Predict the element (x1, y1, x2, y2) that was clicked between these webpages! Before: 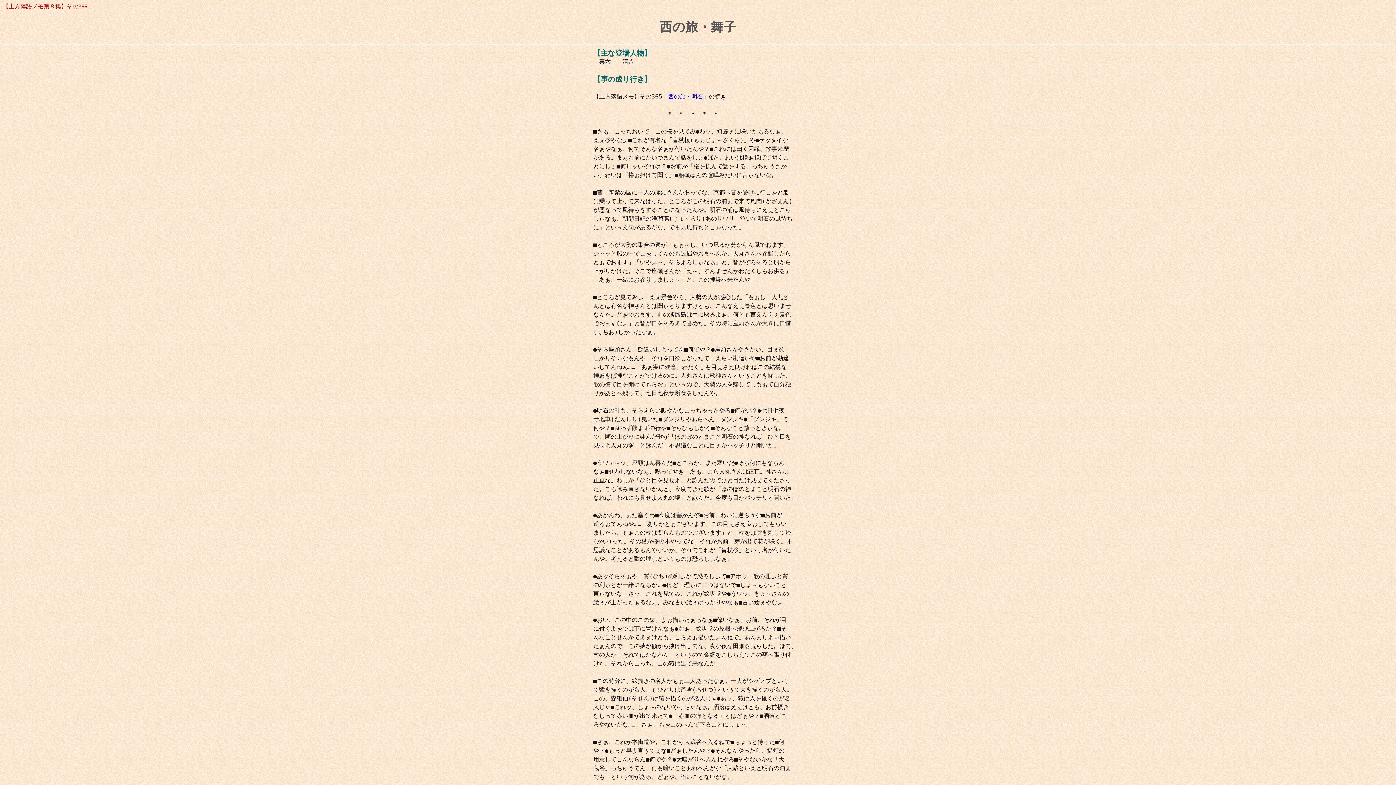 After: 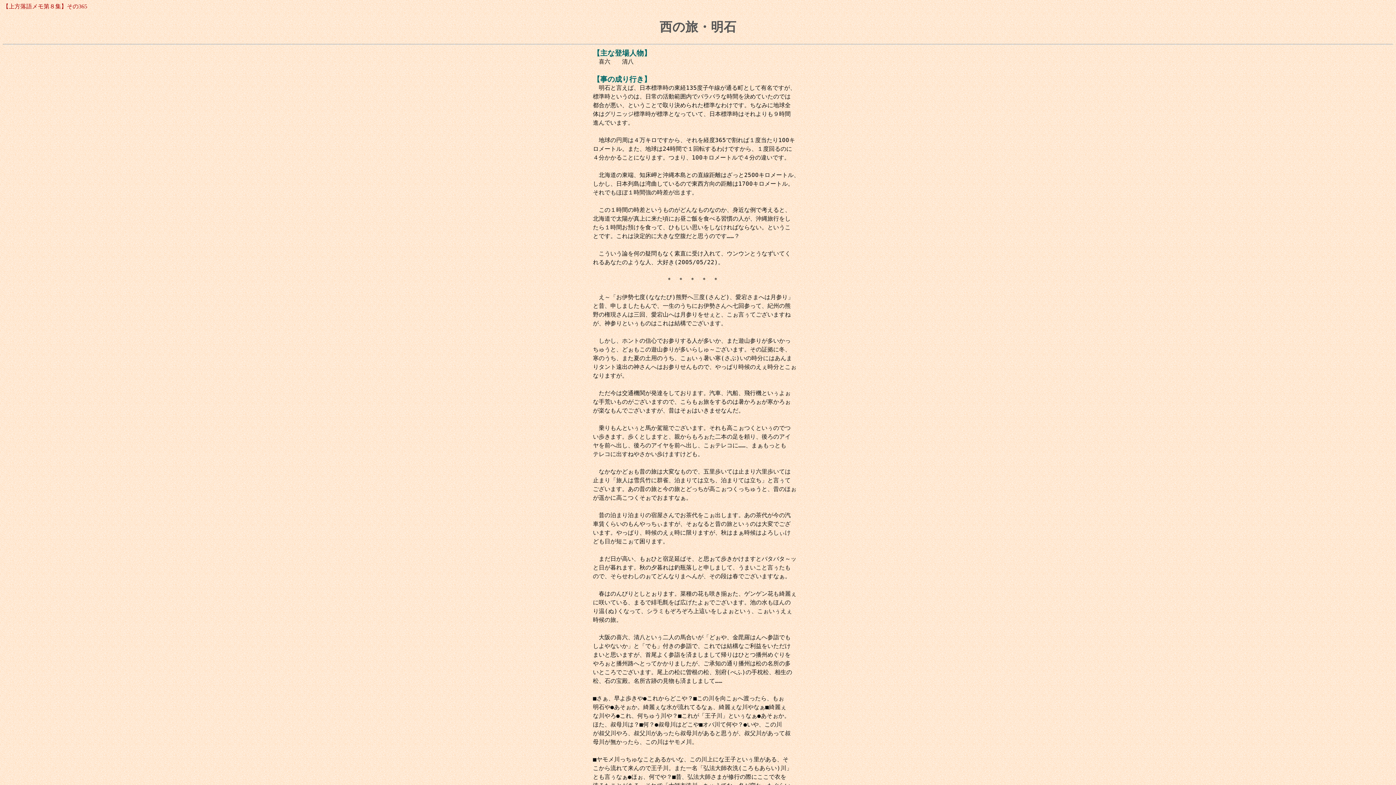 Action: label: 西の旅・明石 bbox: (668, 93, 703, 100)